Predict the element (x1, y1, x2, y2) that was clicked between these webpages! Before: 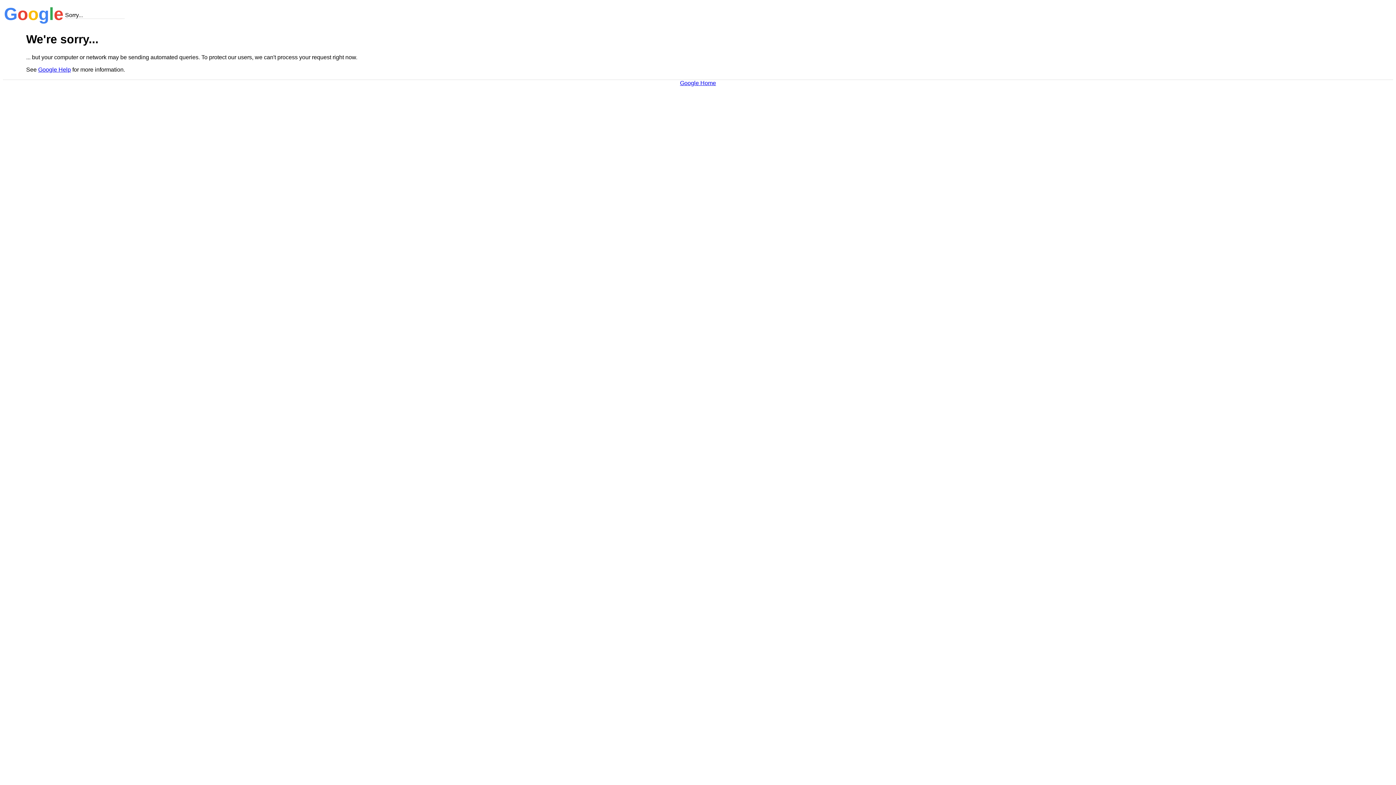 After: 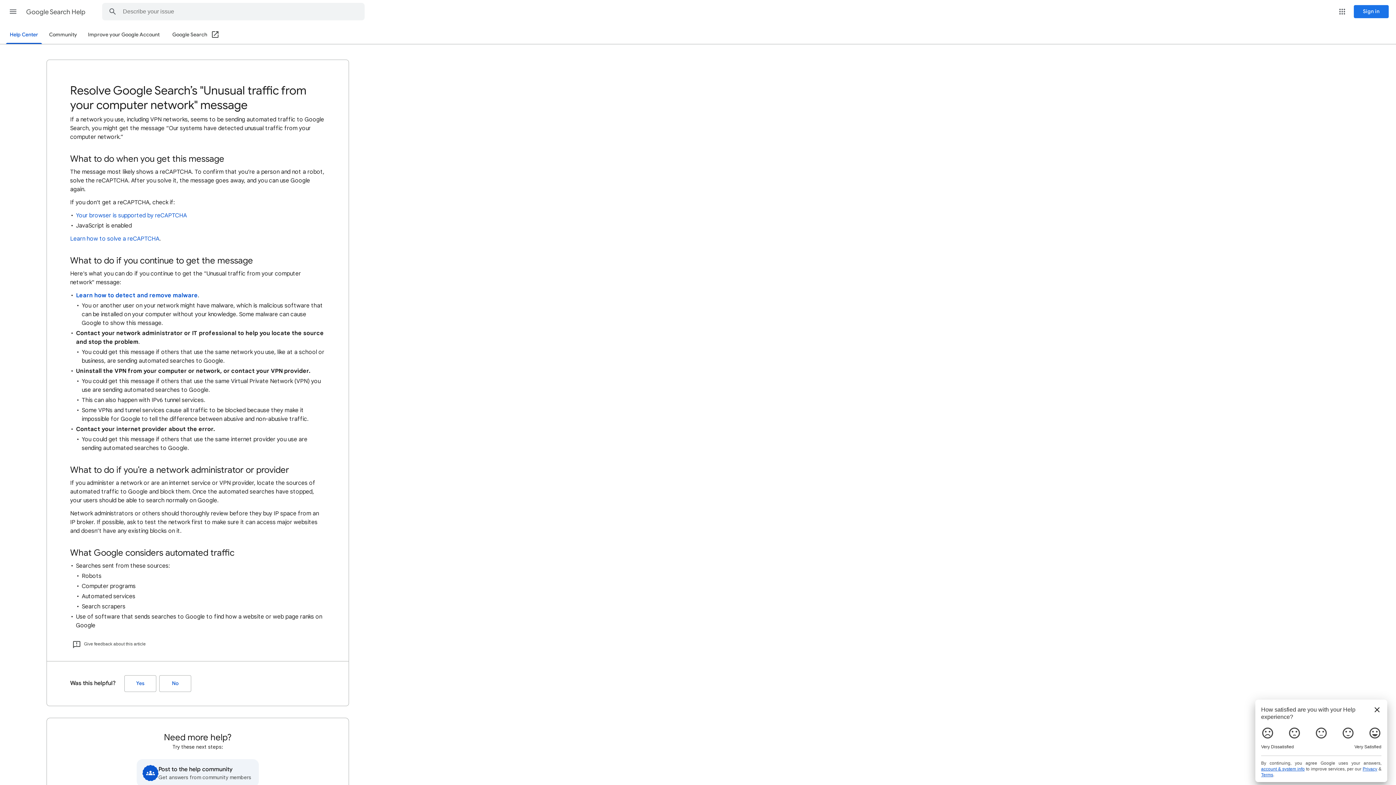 Action: bbox: (38, 66, 70, 72) label: Google Help